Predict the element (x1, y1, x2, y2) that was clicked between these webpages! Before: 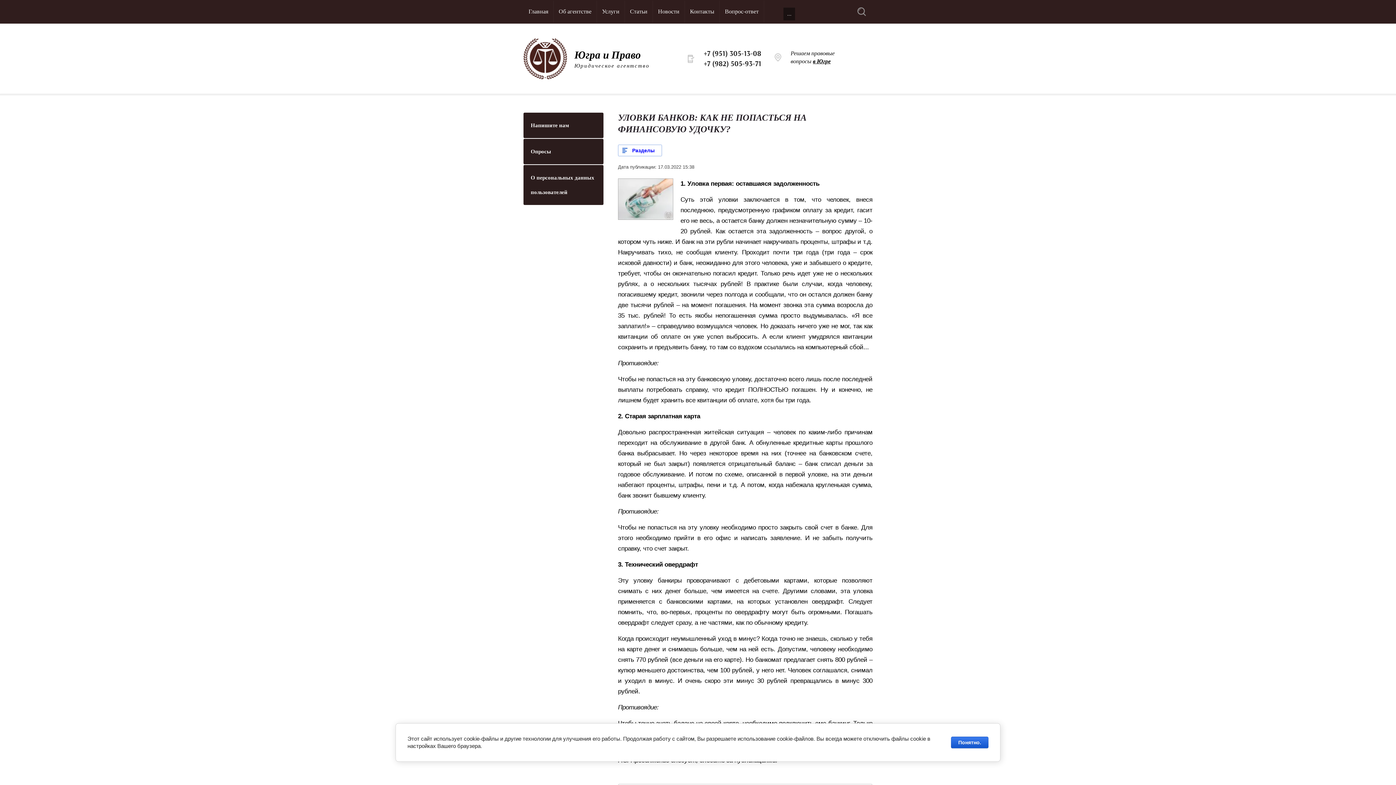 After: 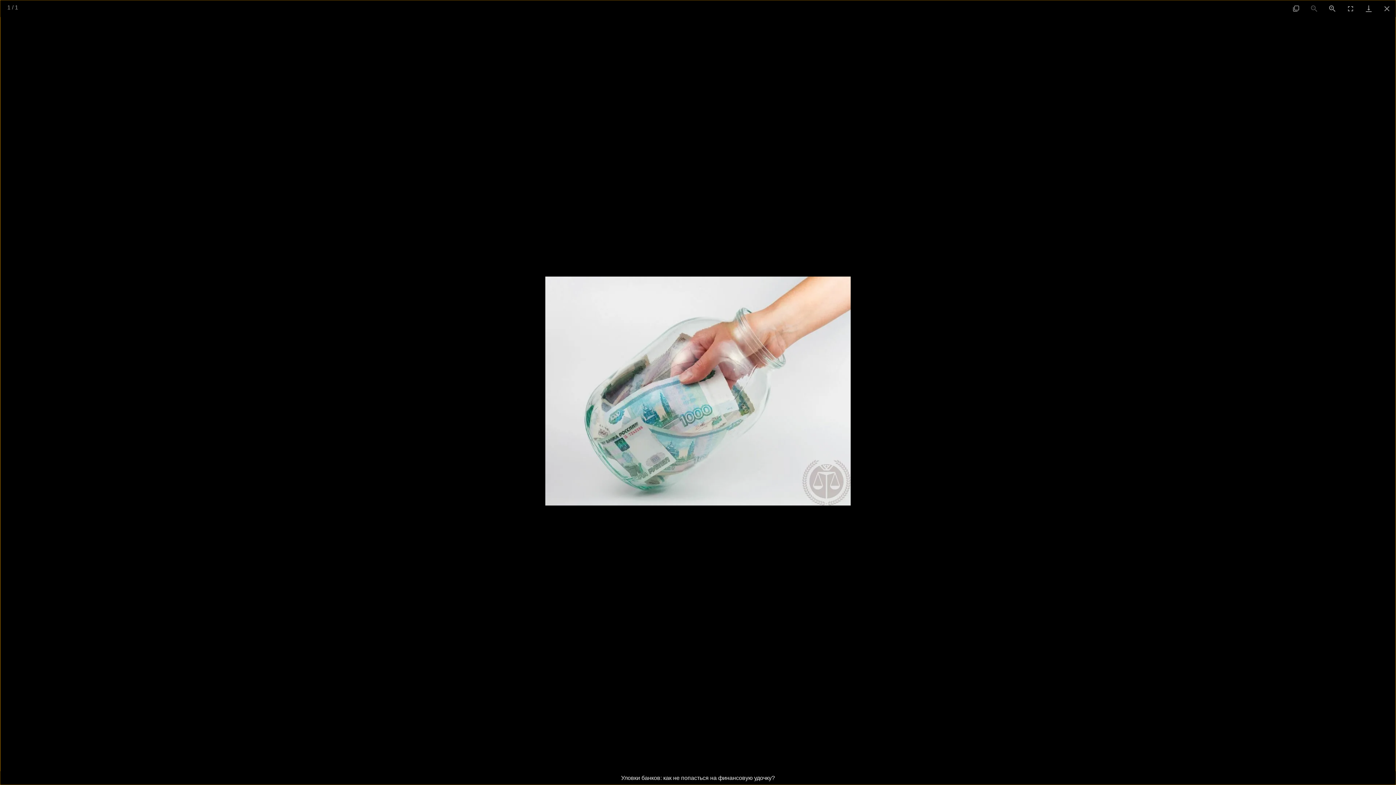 Action: bbox: (618, 215, 673, 221)